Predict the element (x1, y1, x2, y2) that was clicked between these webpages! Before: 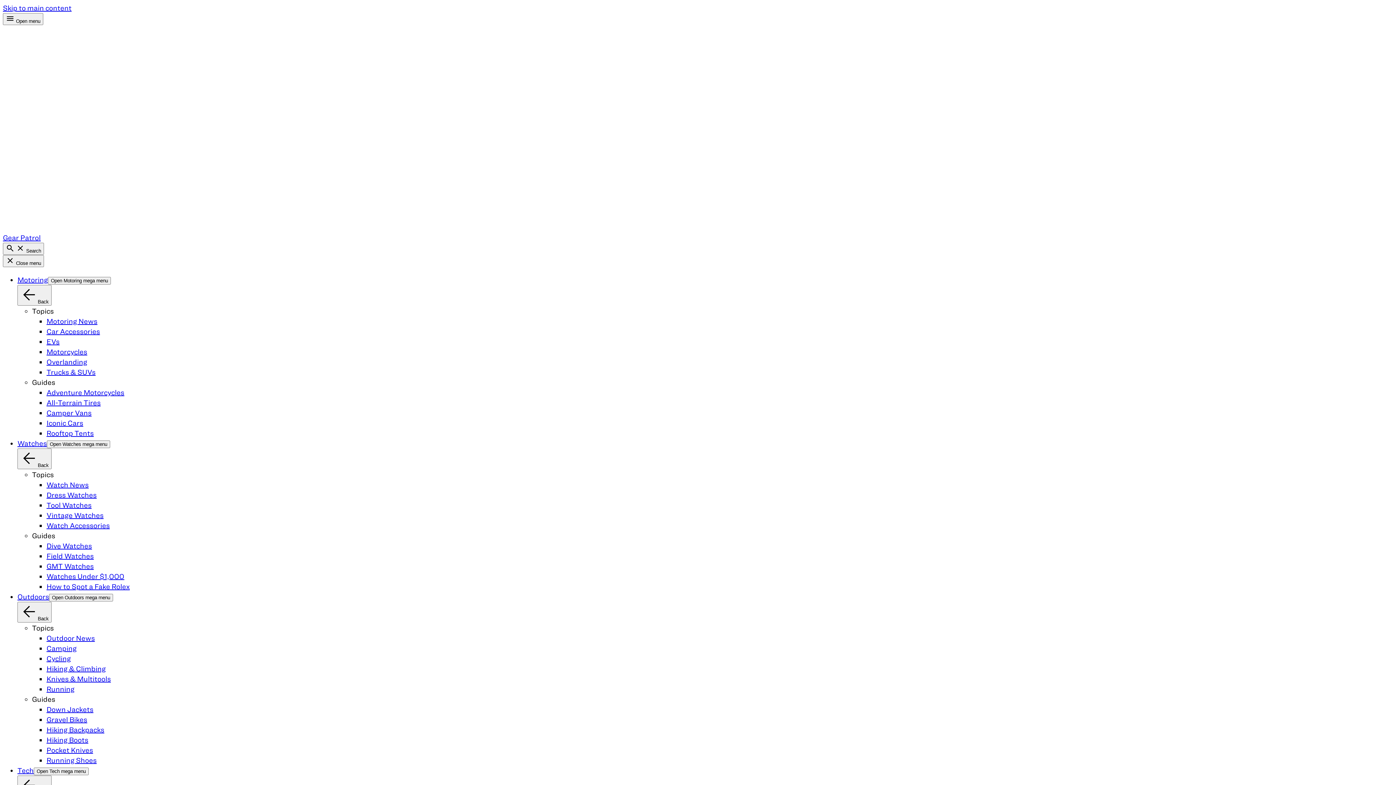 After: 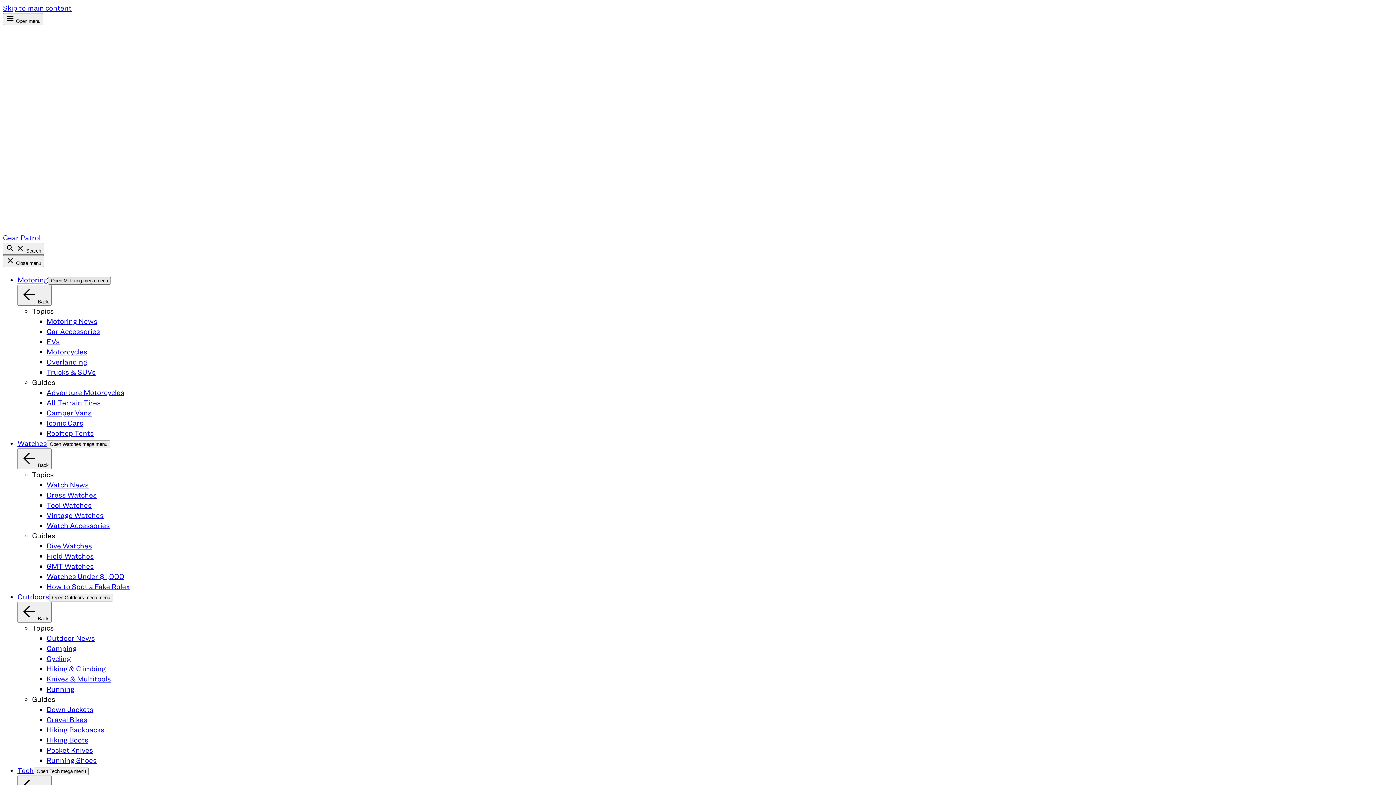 Action: bbox: (48, 276, 110, 284) label: Open Motoring mega menu